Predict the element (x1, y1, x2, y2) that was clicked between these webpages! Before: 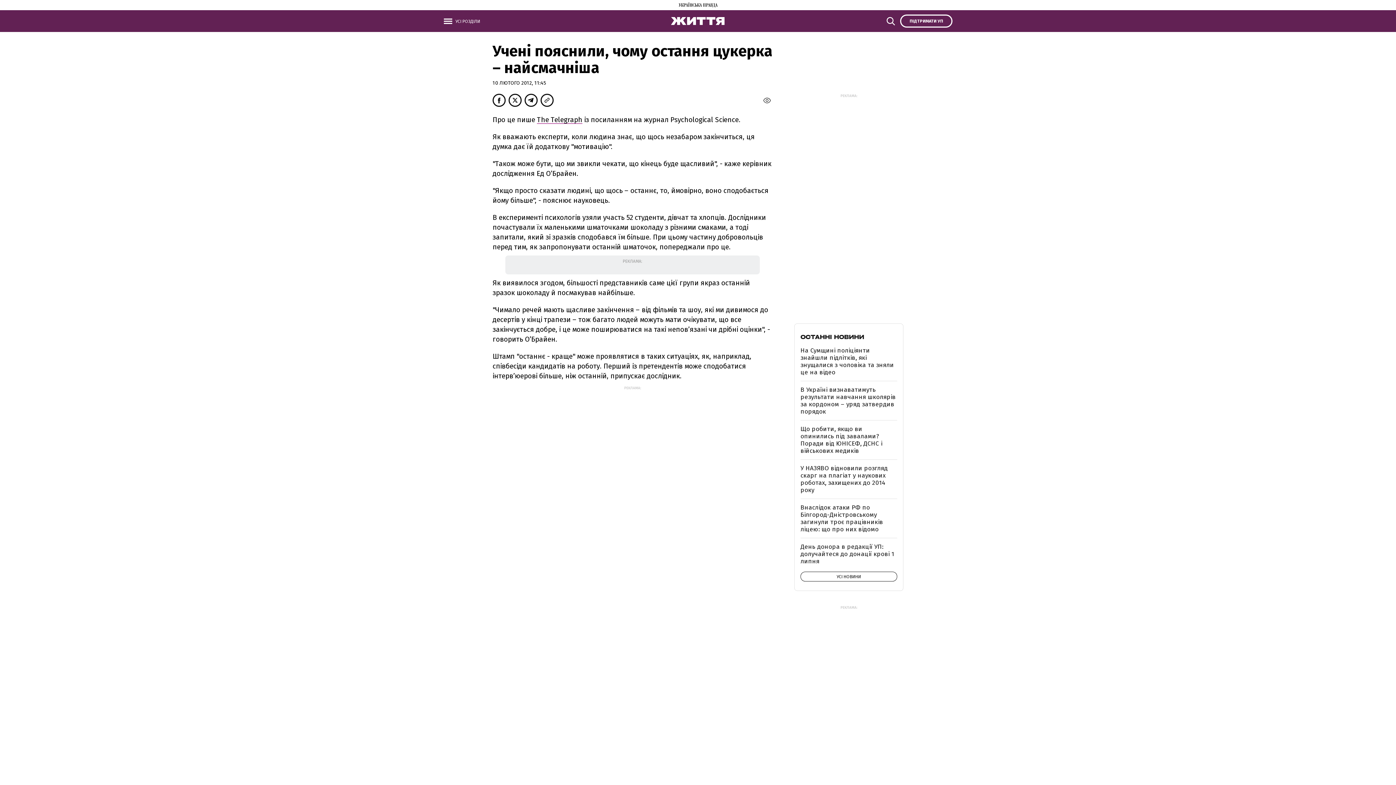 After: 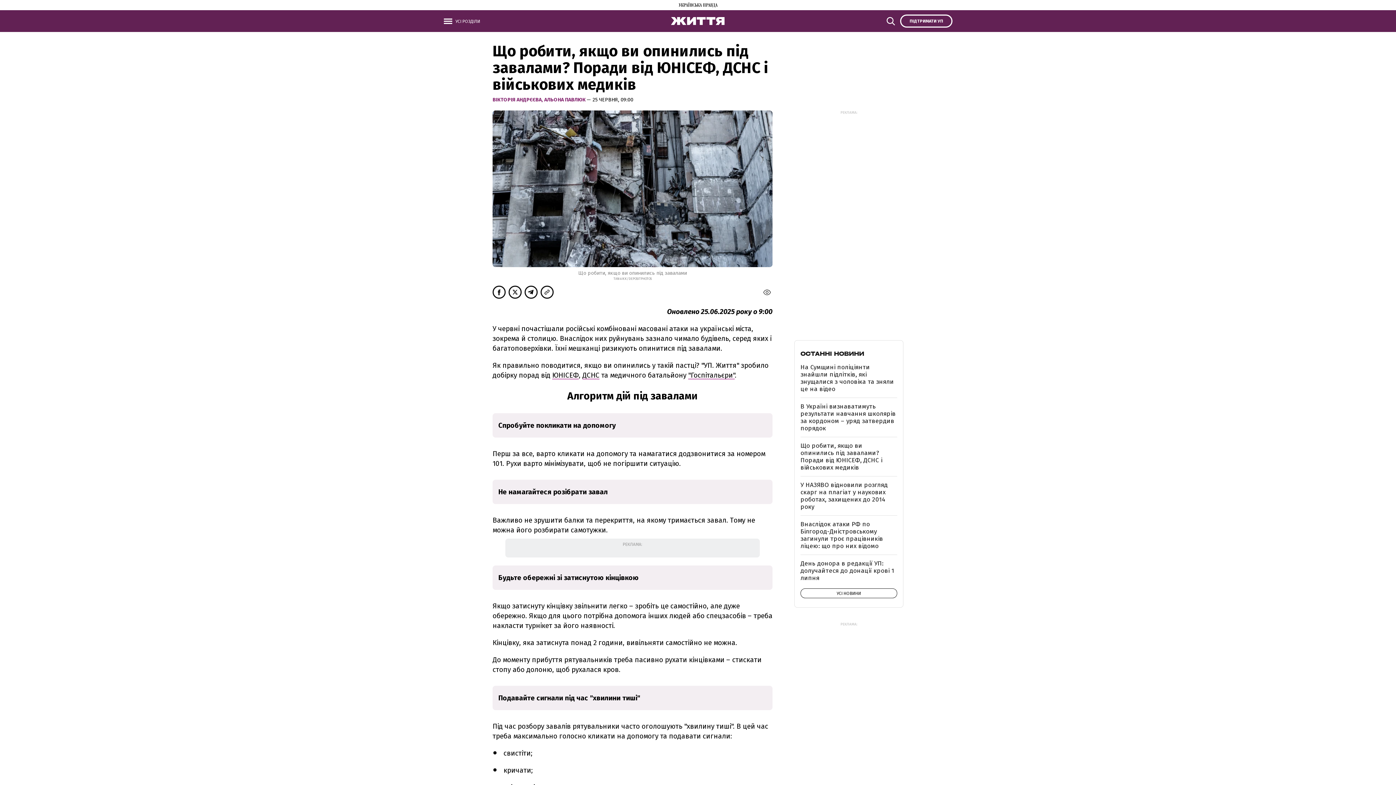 Action: label: Що робити, якщо ви опинились під завалами? Поради від ЮНІСЕФ, ДСНС і військових медиків bbox: (800, 425, 882, 454)